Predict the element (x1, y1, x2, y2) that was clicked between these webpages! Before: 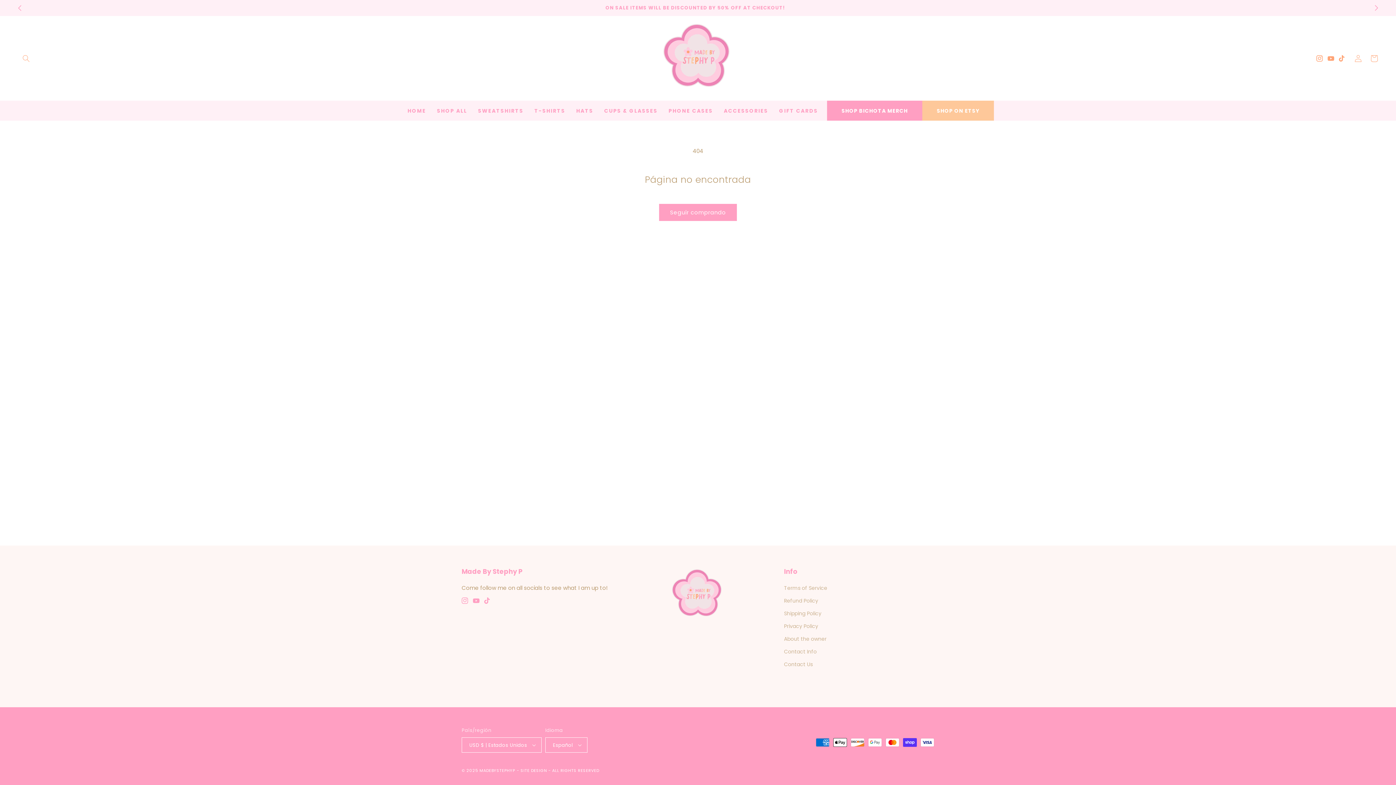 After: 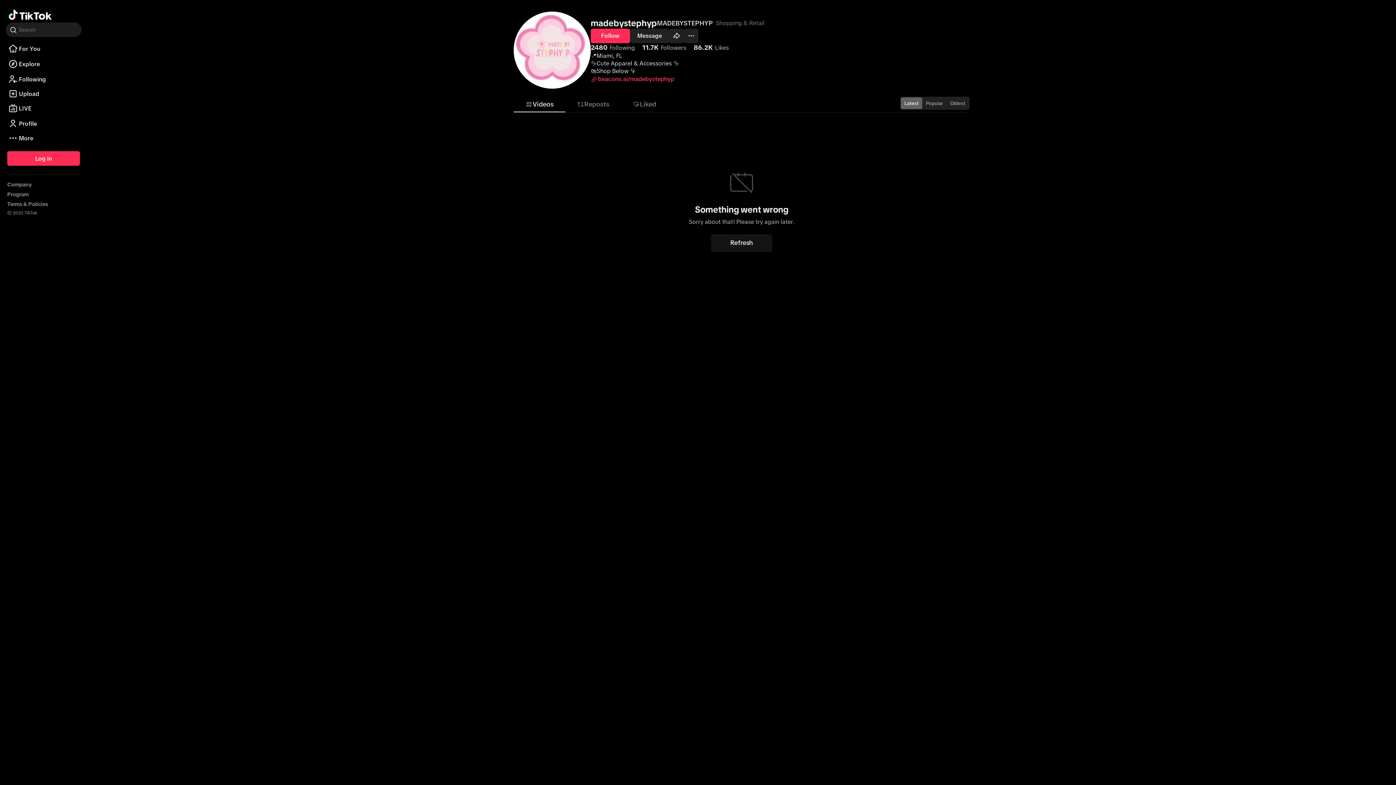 Action: label: TikTok bbox: (484, 593, 495, 609)